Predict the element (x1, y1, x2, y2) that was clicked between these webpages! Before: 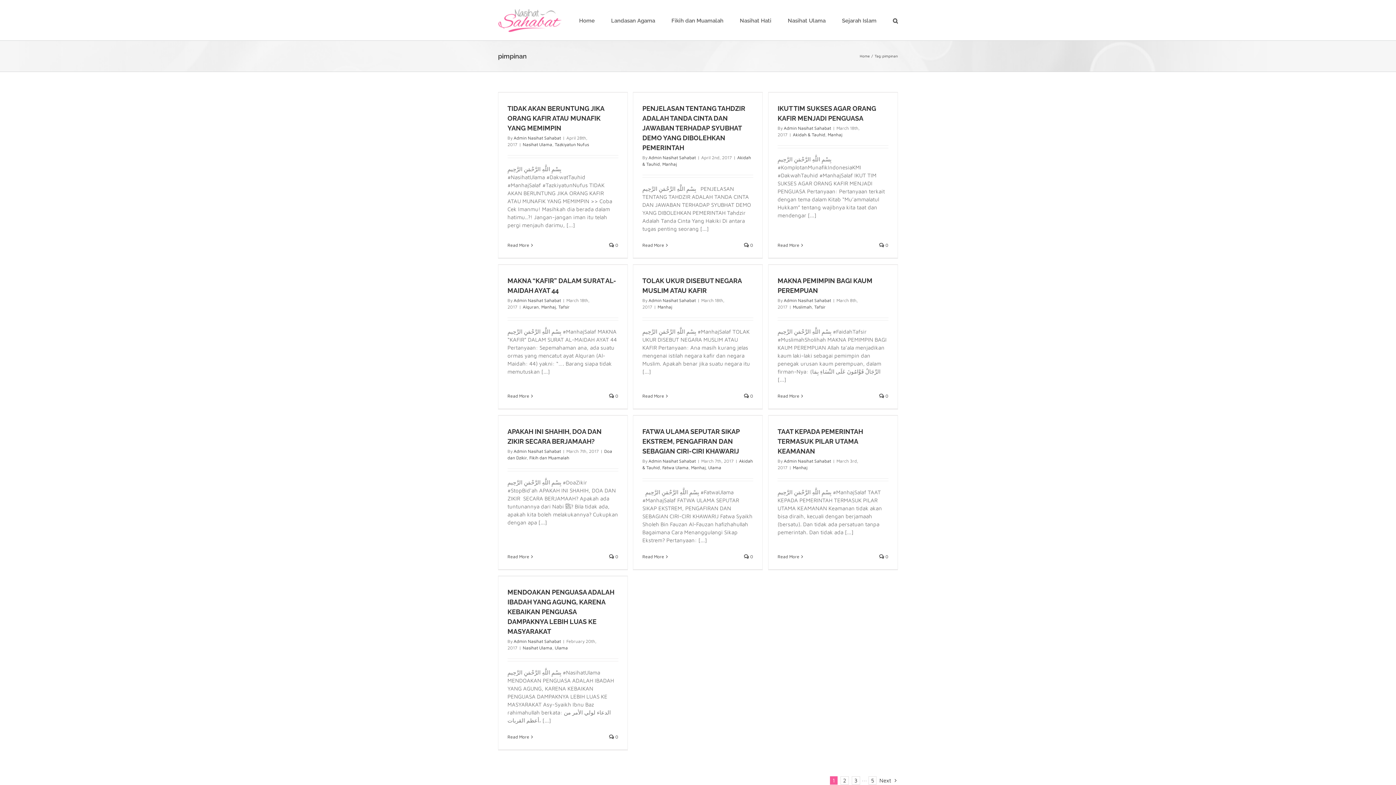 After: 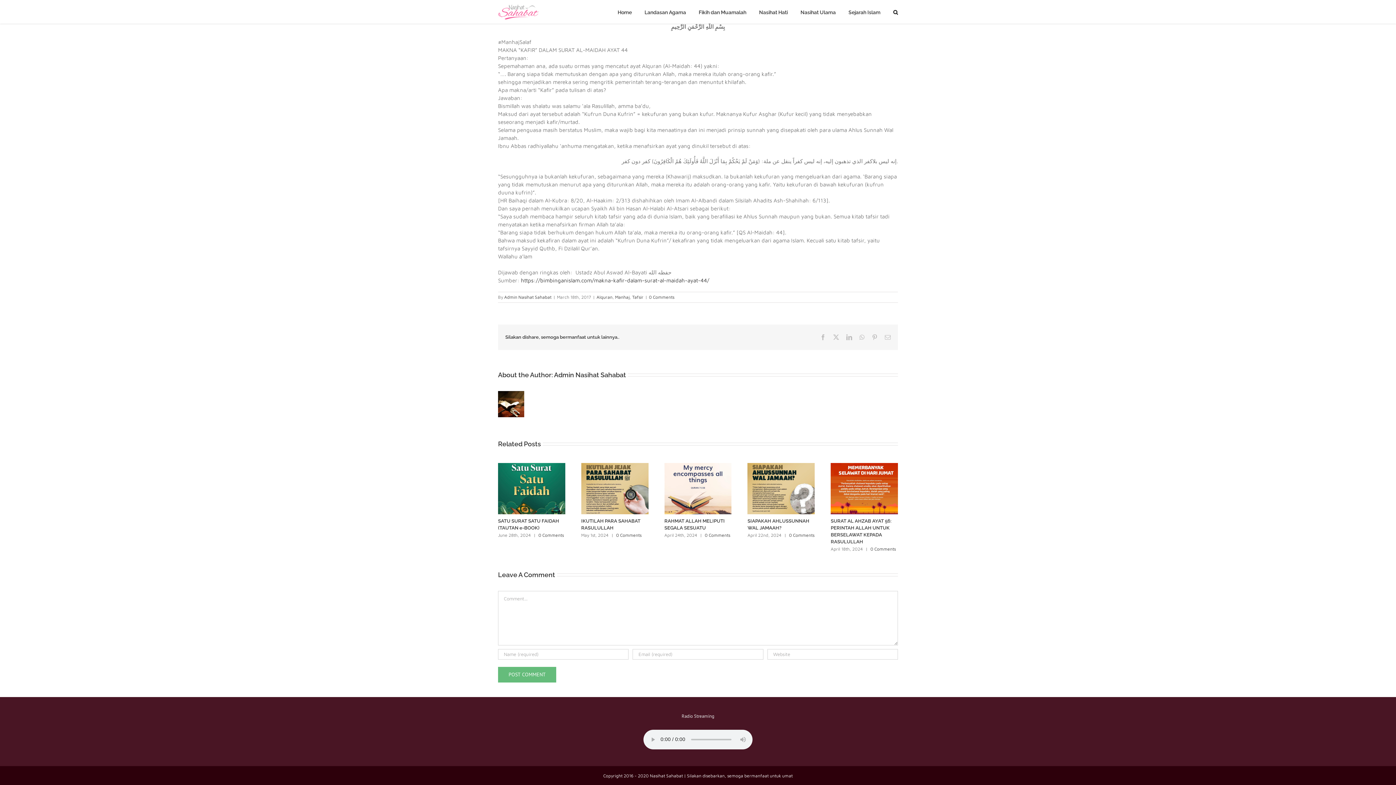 Action: bbox: (609, 393, 618, 398) label:  0